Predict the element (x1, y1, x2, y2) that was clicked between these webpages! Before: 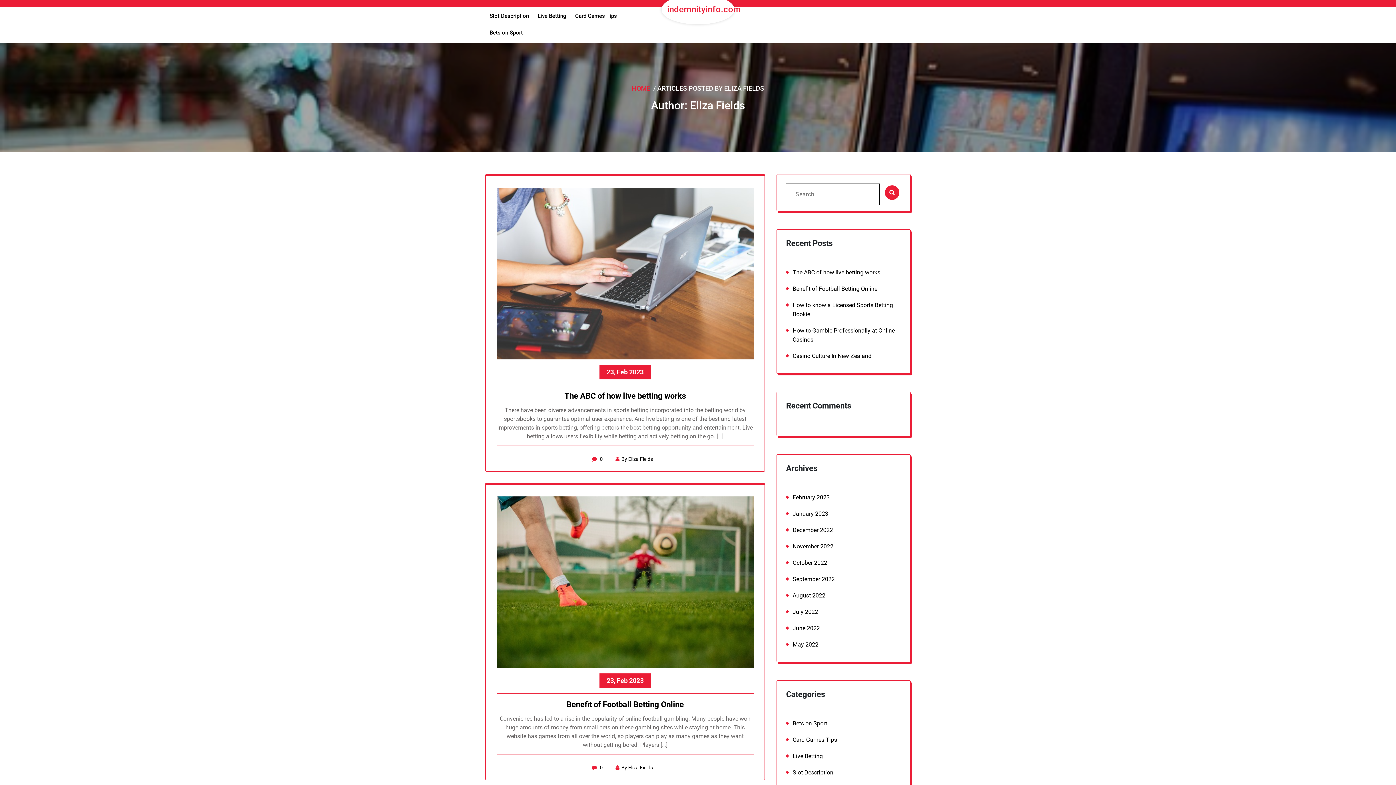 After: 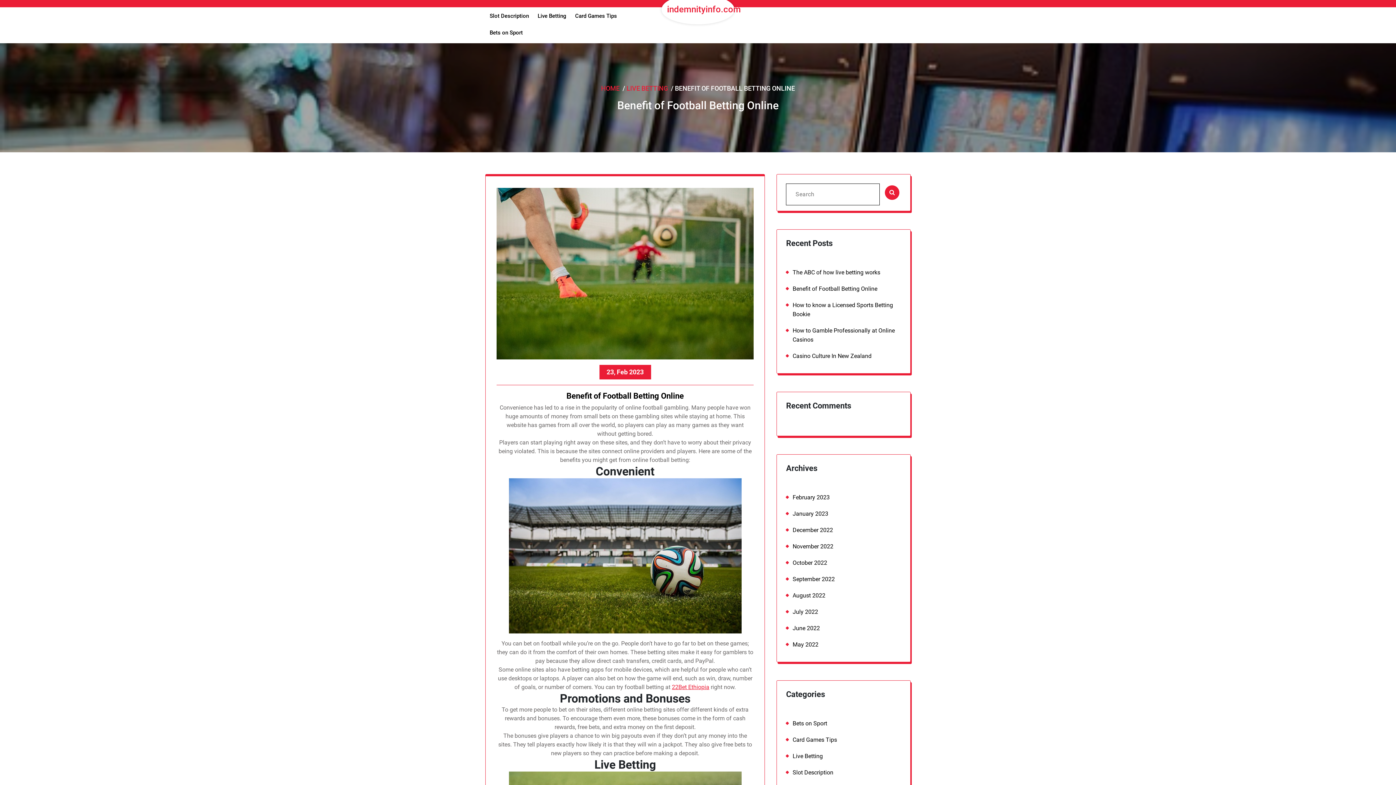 Action: bbox: (496, 700, 753, 712) label: Benefit of Football Betting Online